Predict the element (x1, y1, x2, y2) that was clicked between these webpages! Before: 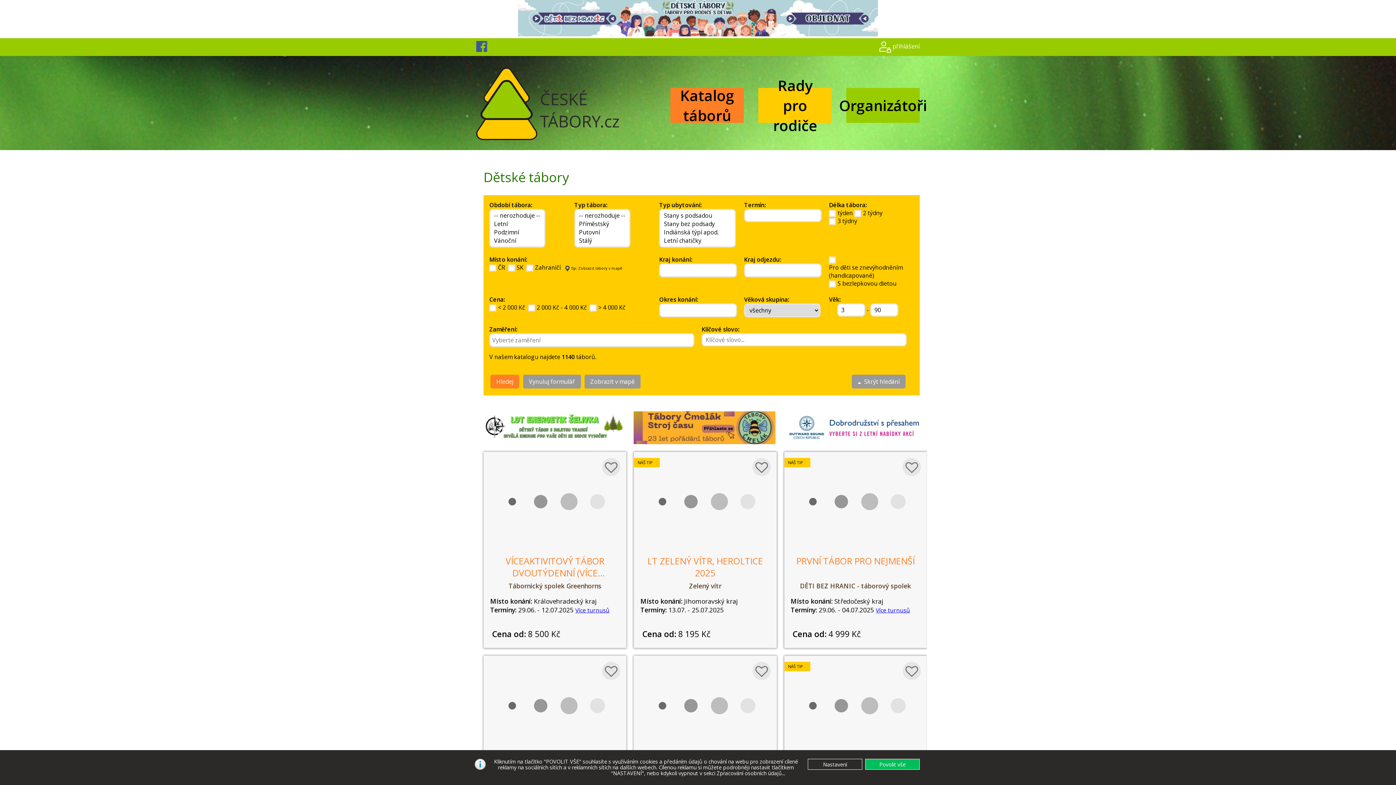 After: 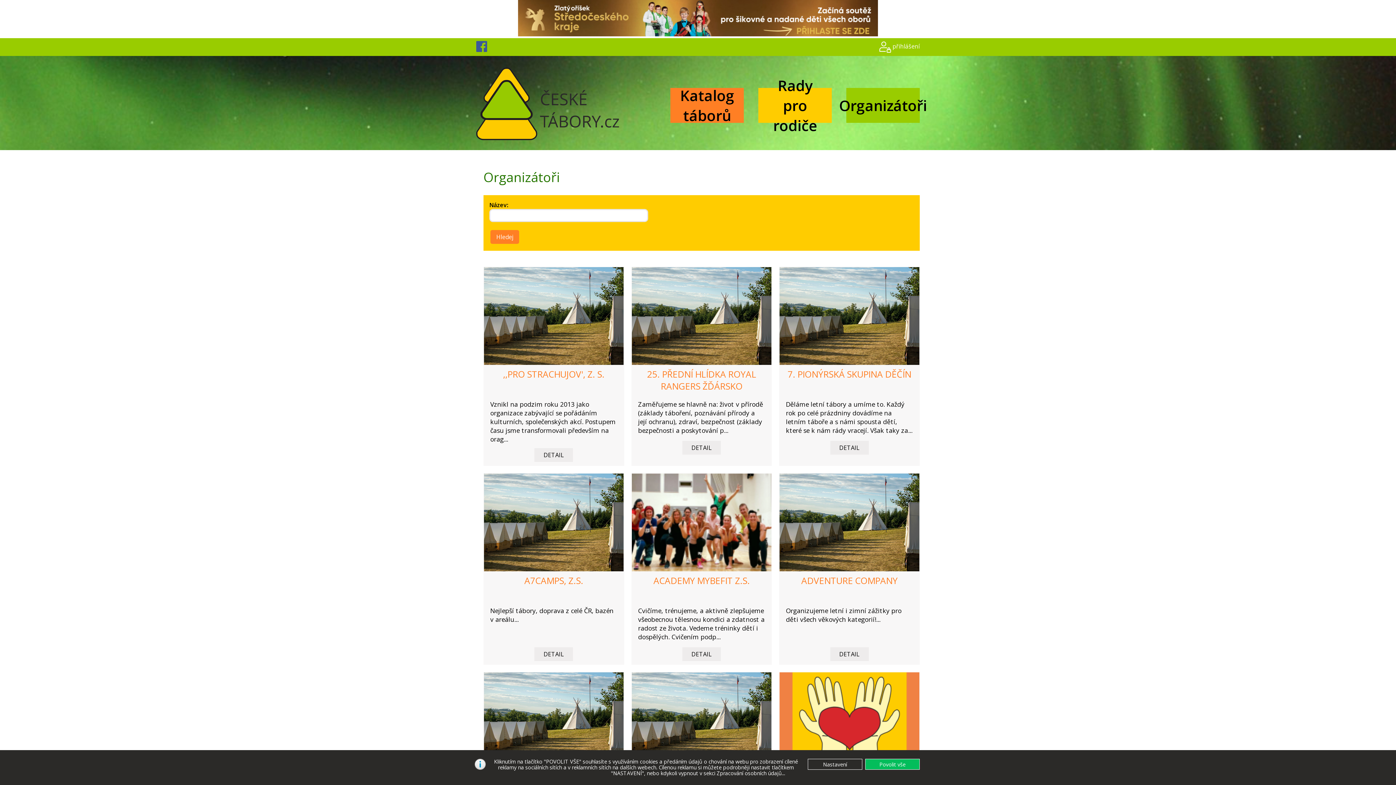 Action: label: Organizátoři bbox: (839, 95, 927, 115)